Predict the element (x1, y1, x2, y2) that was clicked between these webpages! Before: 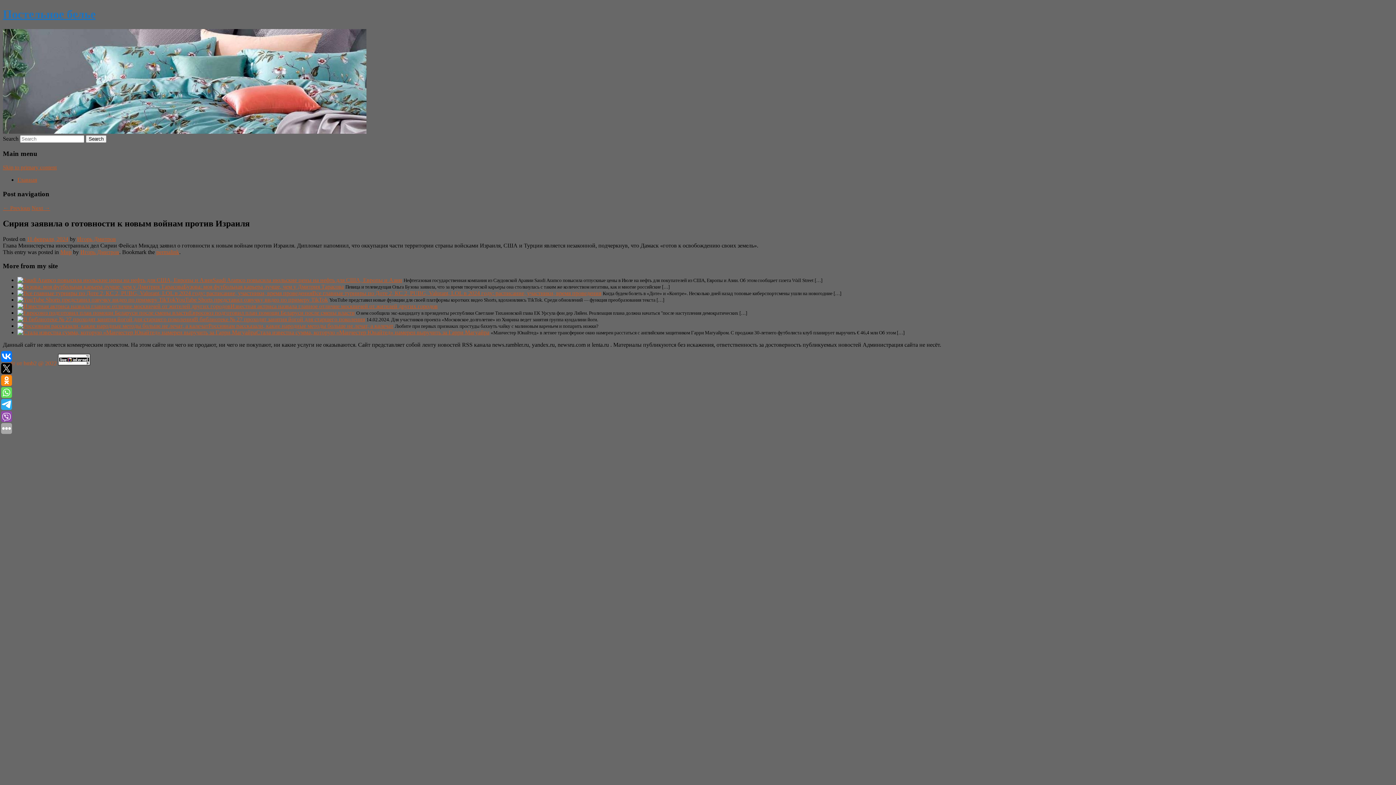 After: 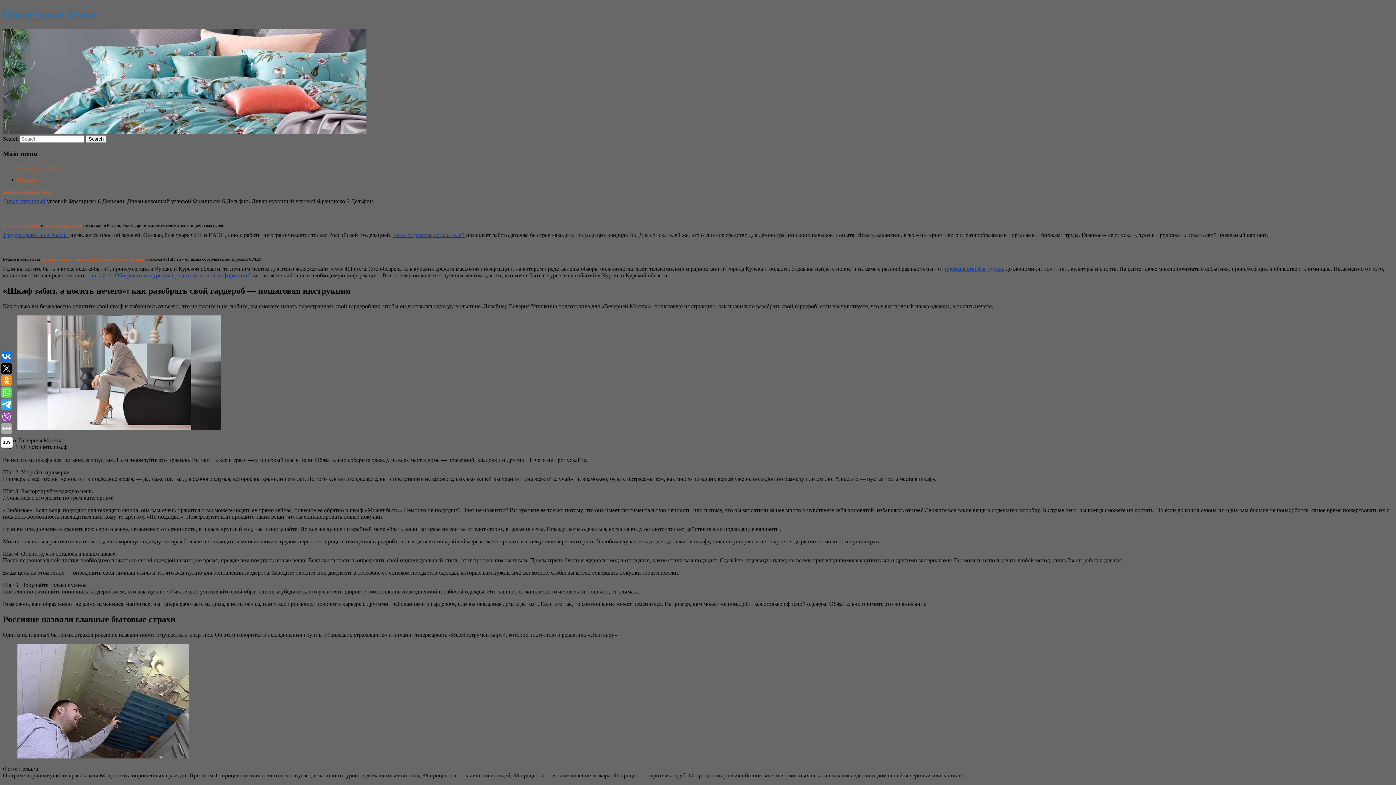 Action: bbox: (17, 176, 37, 183) label: Главная